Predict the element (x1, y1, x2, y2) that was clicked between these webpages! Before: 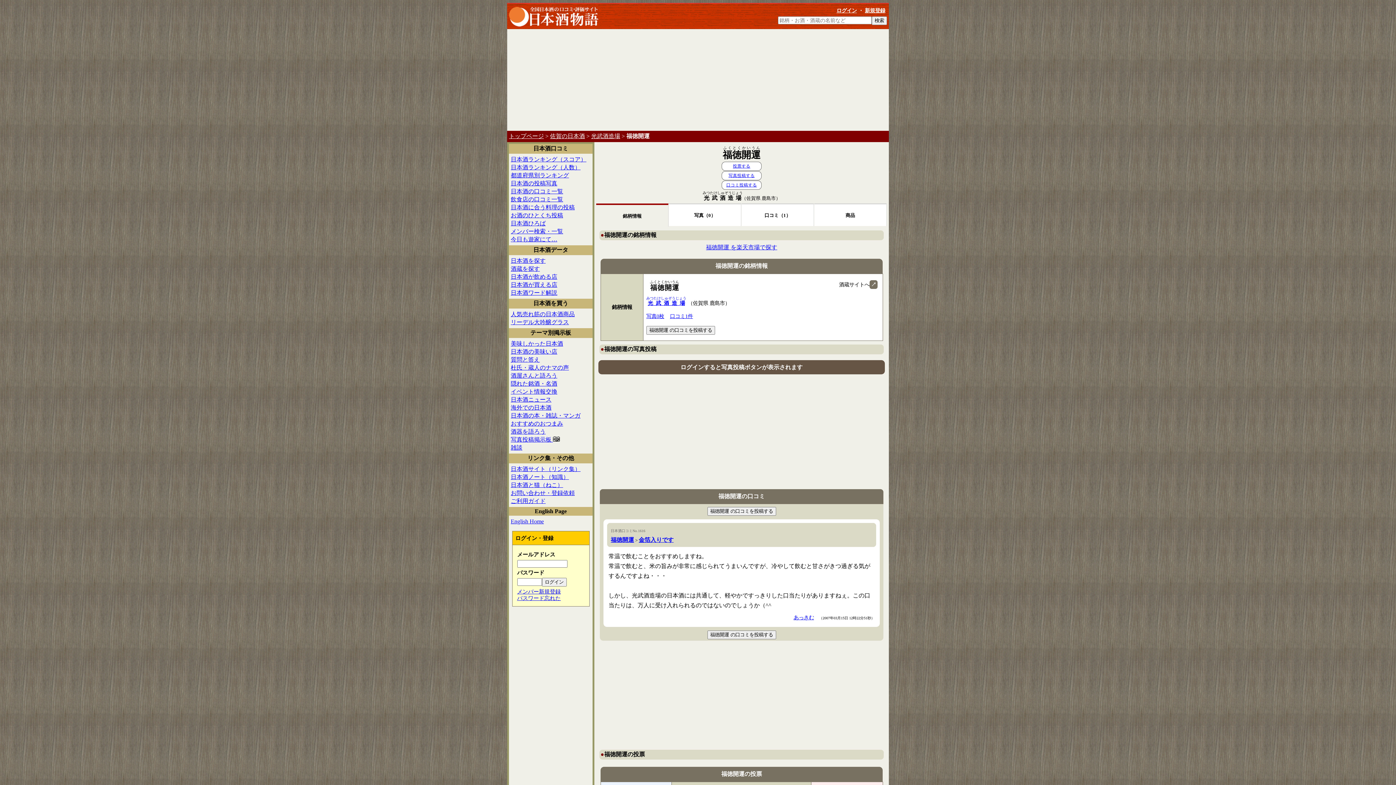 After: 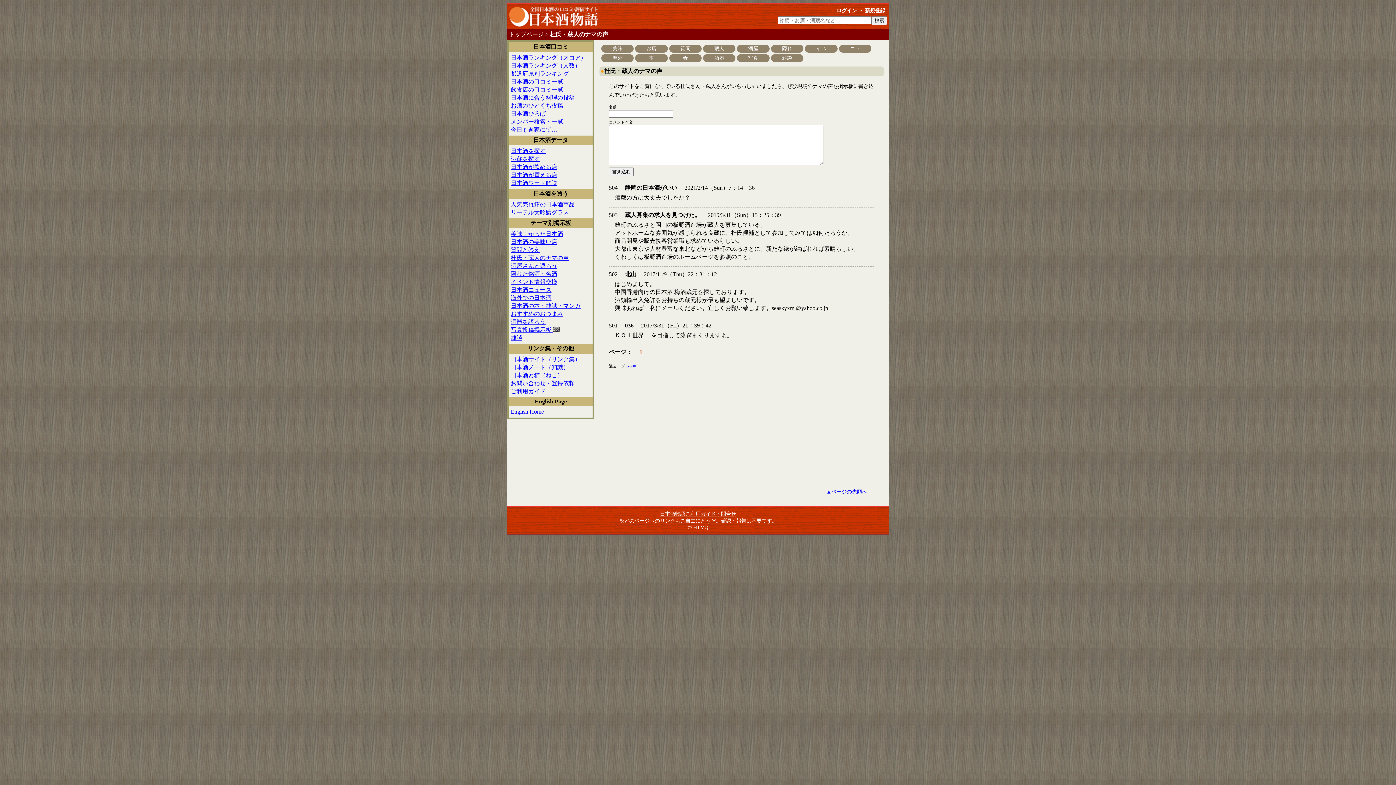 Action: label: 杜氏・蔵人のナマの声 bbox: (510, 364, 569, 370)